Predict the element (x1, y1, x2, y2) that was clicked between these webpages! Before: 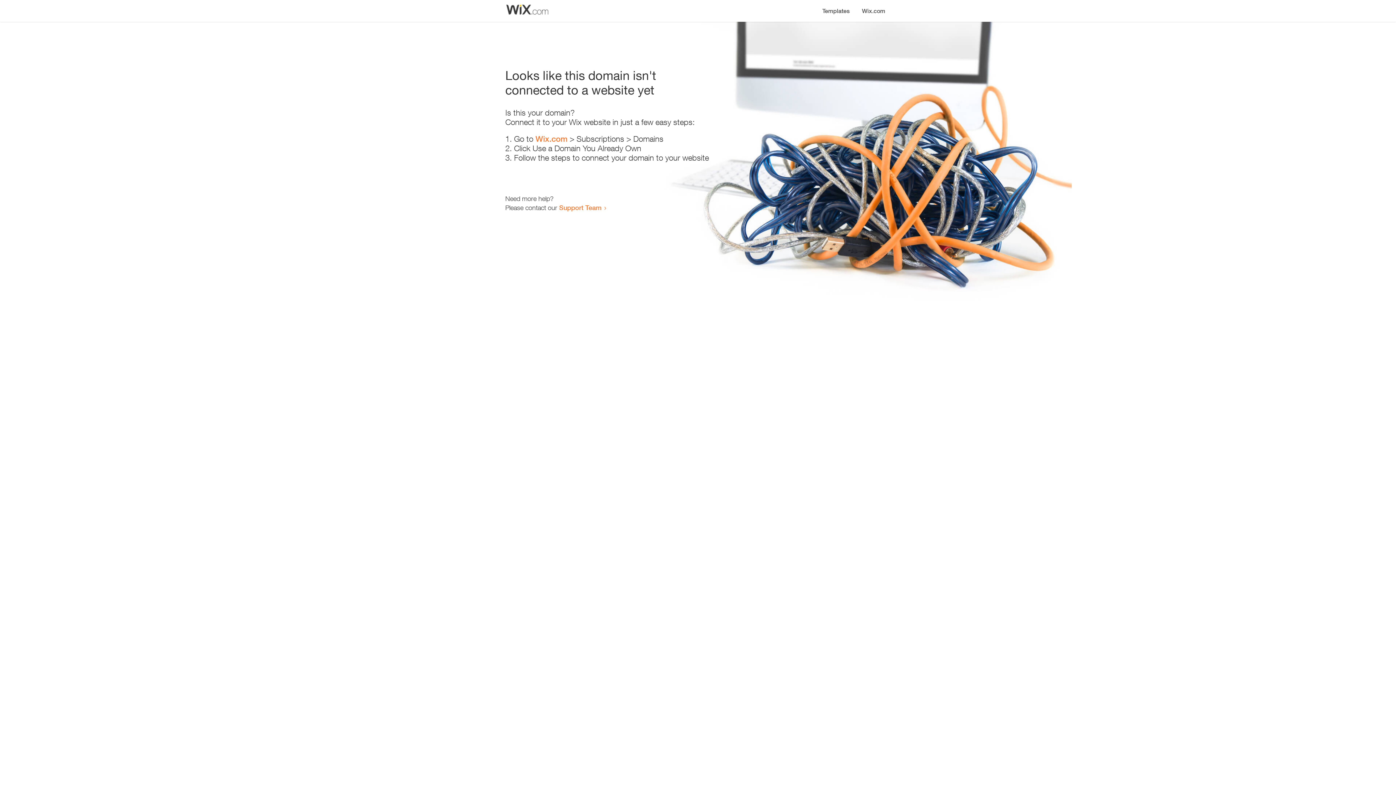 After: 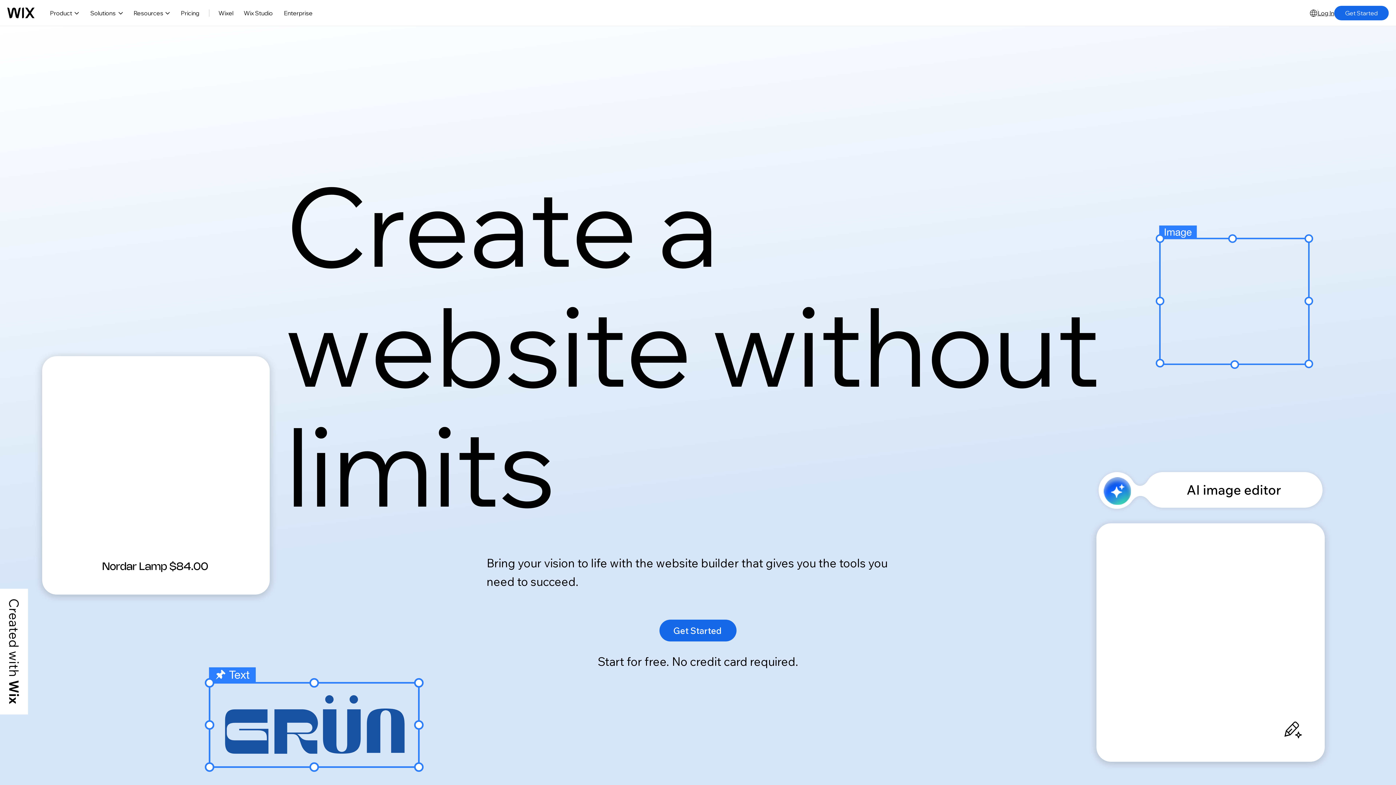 Action: label: Wix.com bbox: (856, 0, 890, 14)